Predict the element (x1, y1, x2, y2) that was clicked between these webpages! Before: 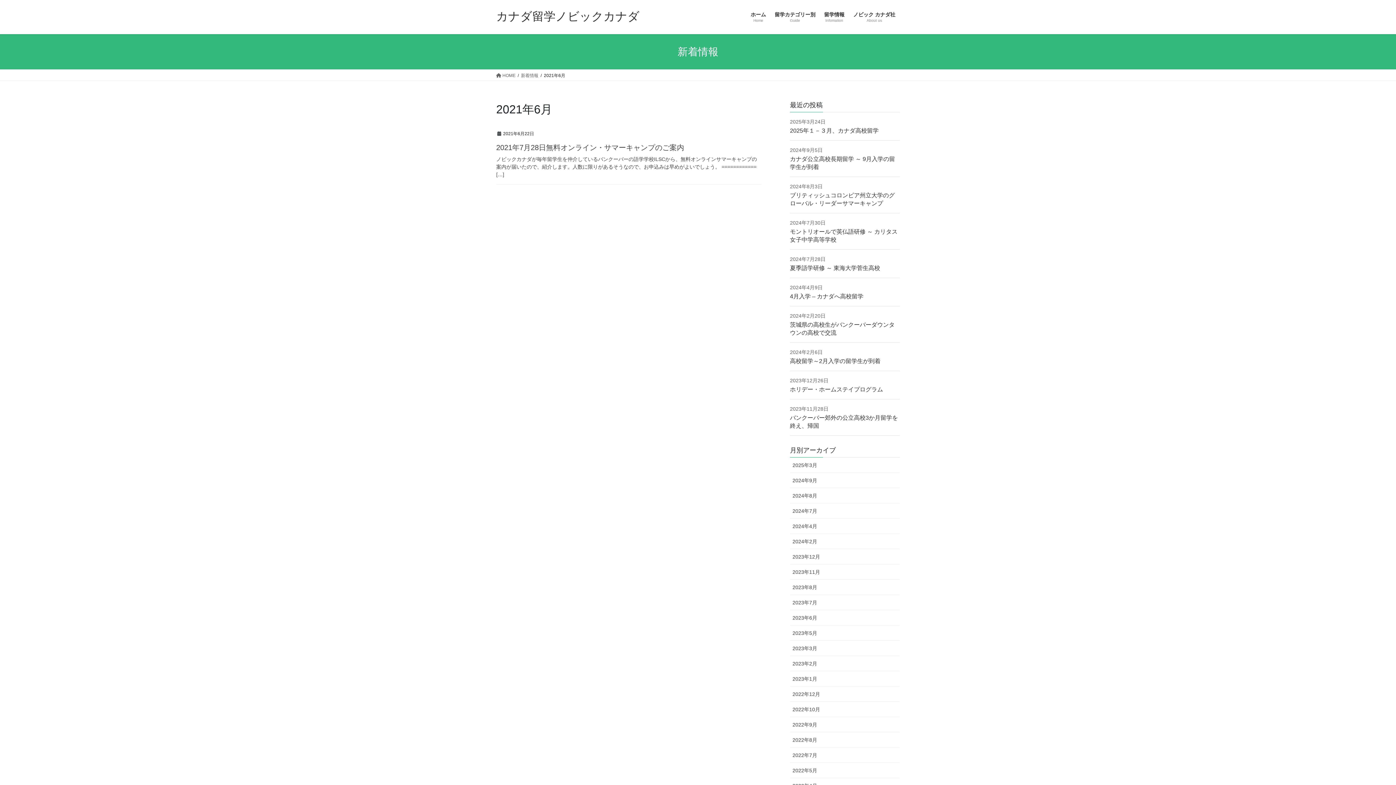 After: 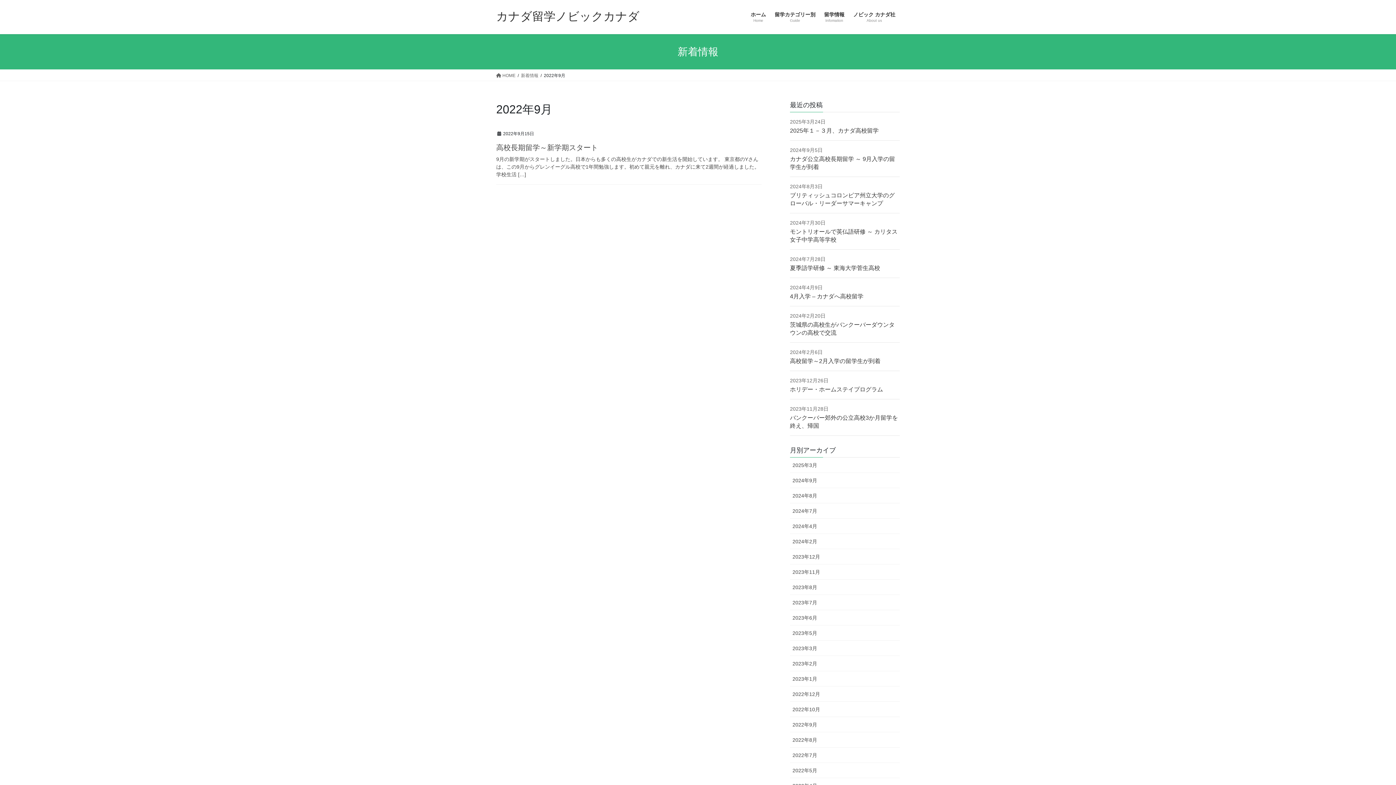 Action: label: 2022年9月 bbox: (790, 717, 900, 732)